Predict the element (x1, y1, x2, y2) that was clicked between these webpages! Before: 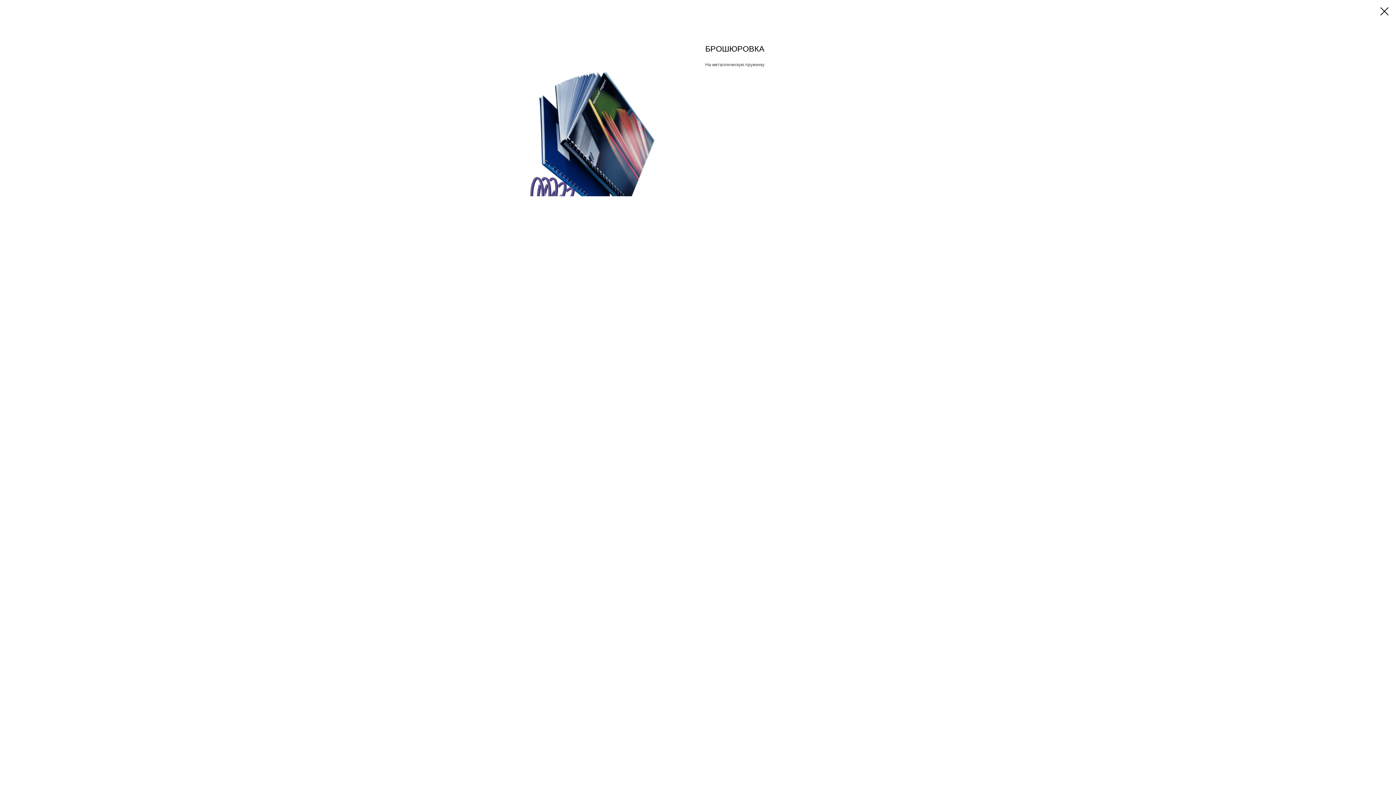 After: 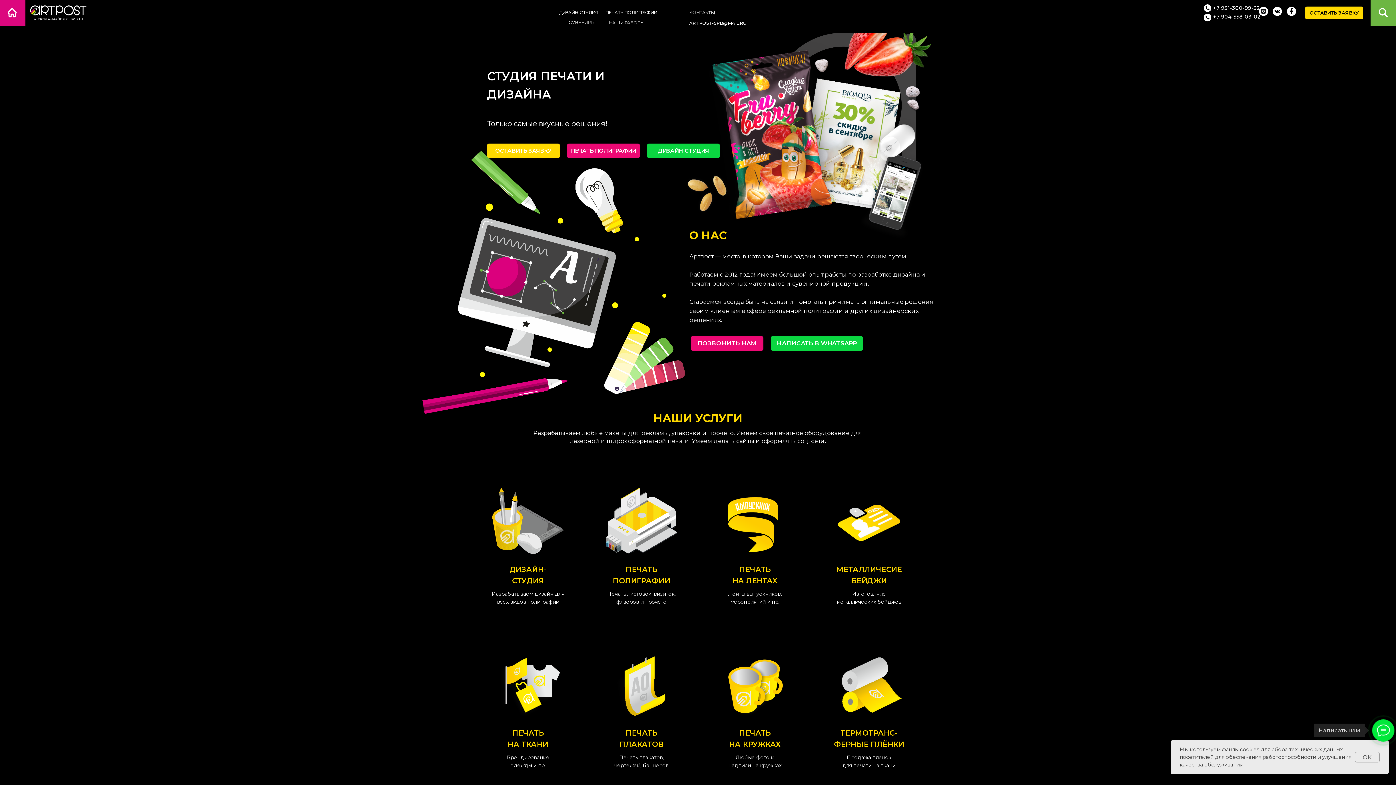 Action: bbox: (1380, 7, 1389, 15)